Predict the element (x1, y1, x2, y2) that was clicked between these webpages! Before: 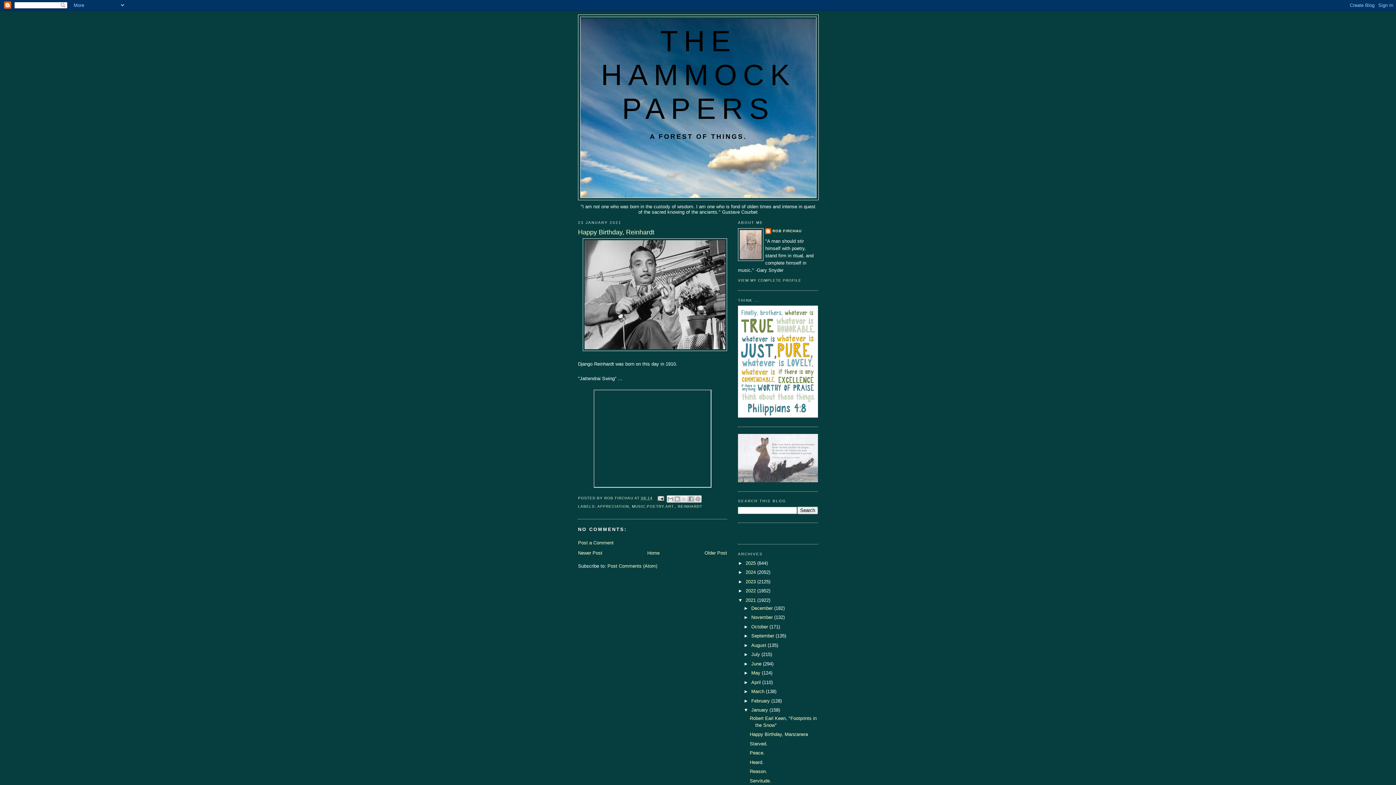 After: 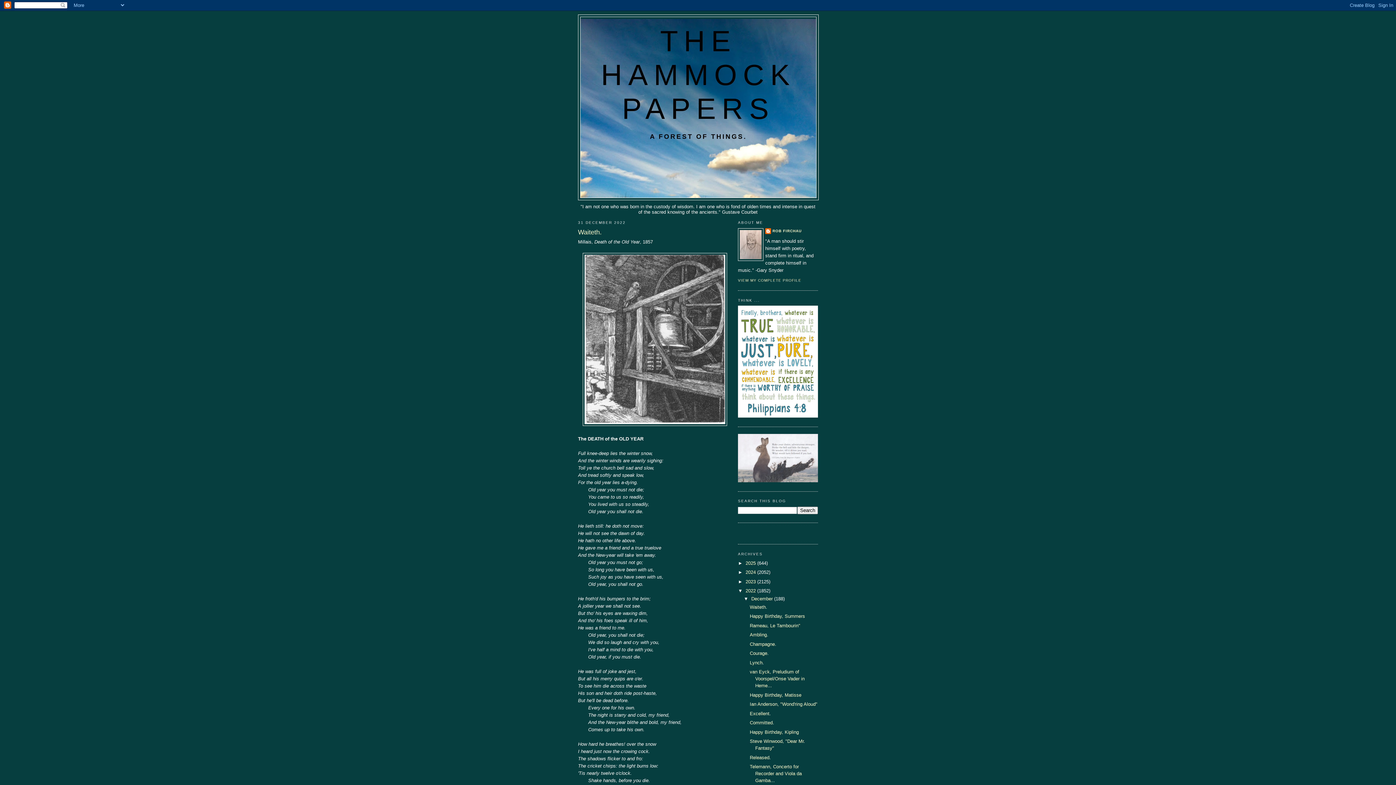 Action: bbox: (745, 588, 757, 593) label: 2022 